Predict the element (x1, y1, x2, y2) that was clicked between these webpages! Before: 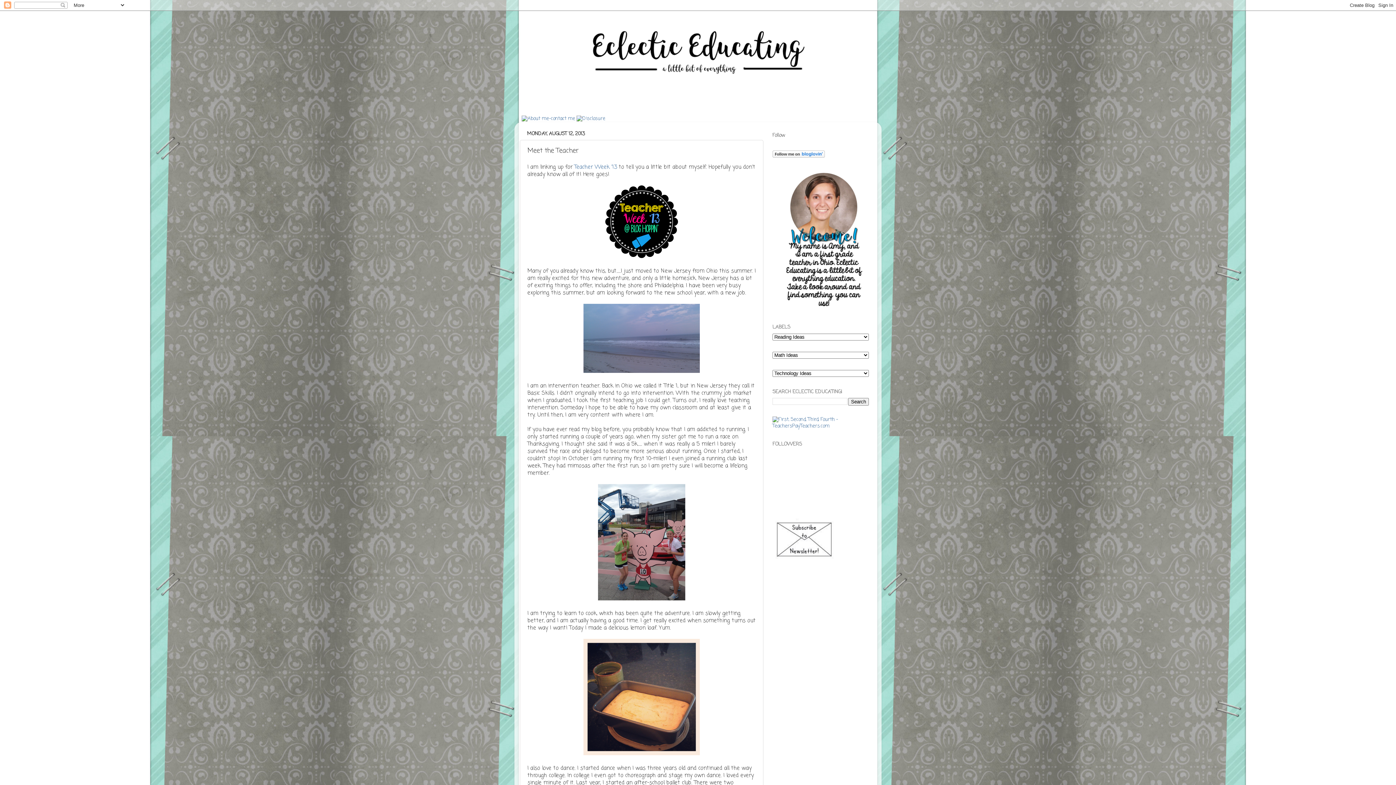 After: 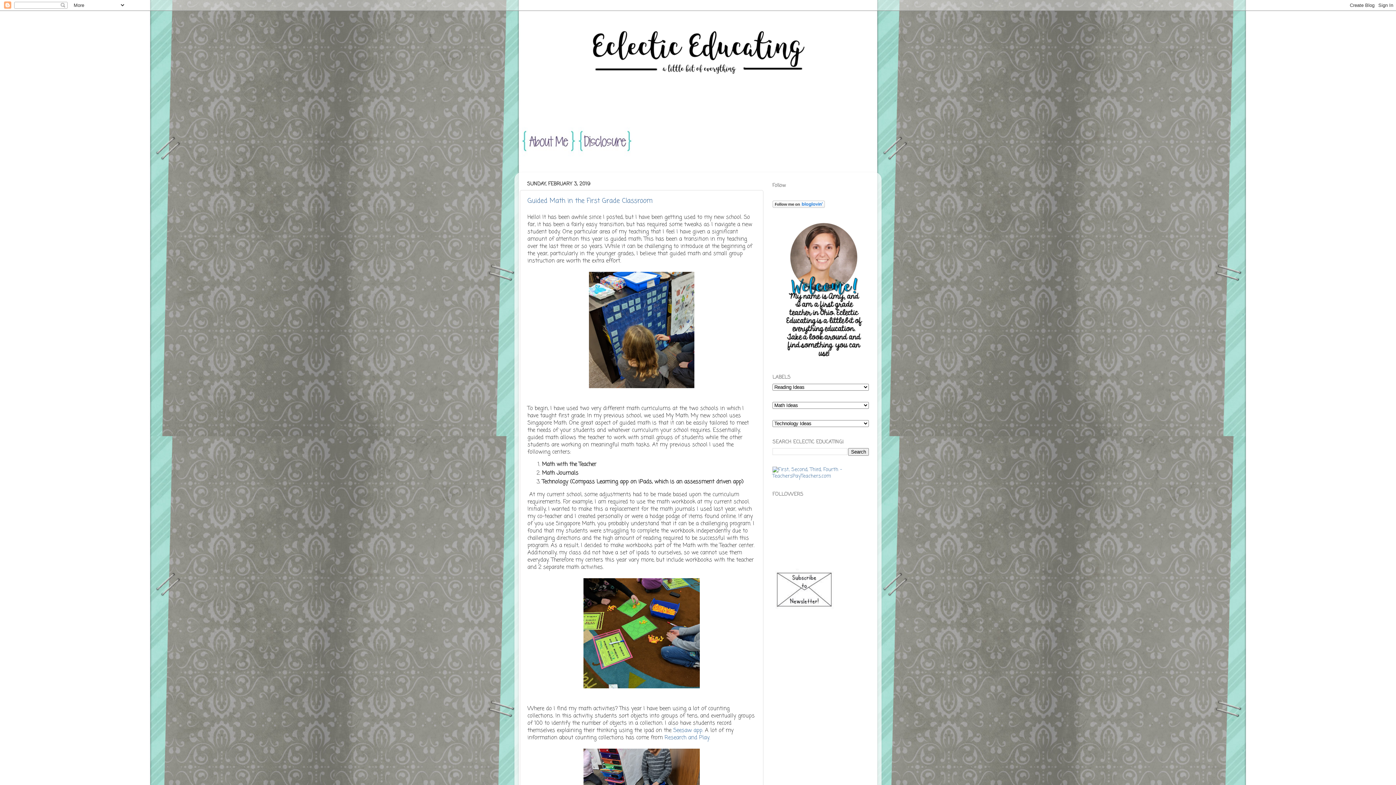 Action: bbox: (514, 18, 881, 113)